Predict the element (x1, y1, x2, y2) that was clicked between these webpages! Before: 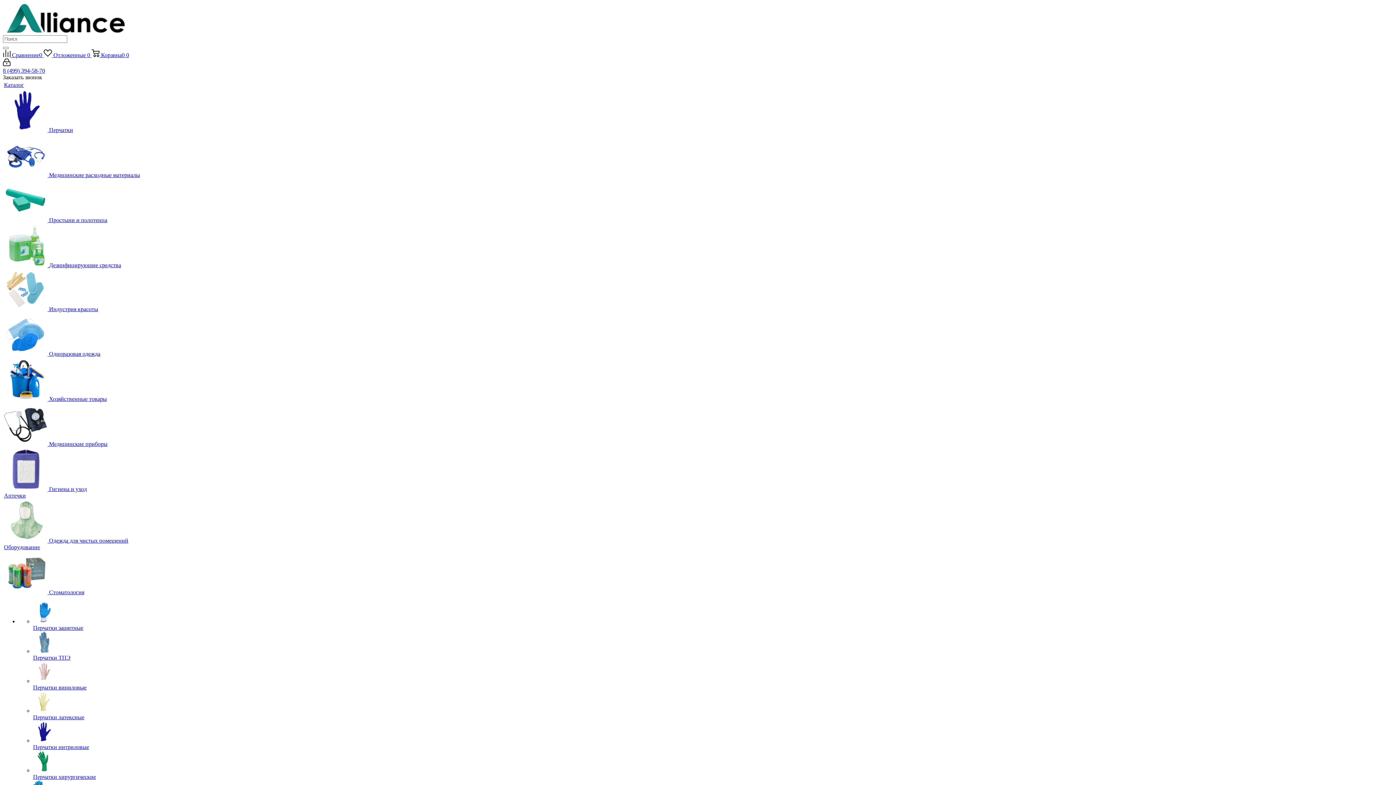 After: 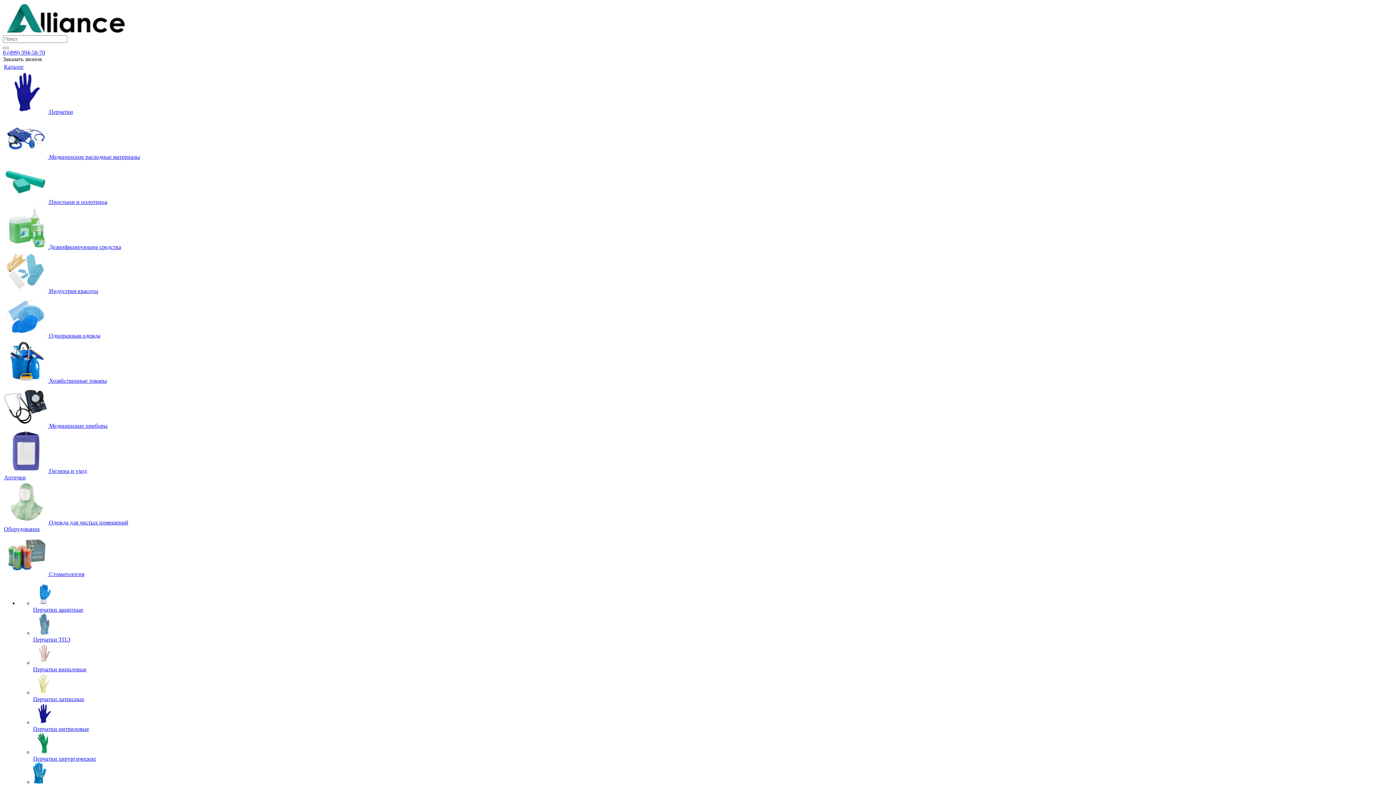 Action: label: Перчатки латексные bbox: (33, 714, 84, 720)